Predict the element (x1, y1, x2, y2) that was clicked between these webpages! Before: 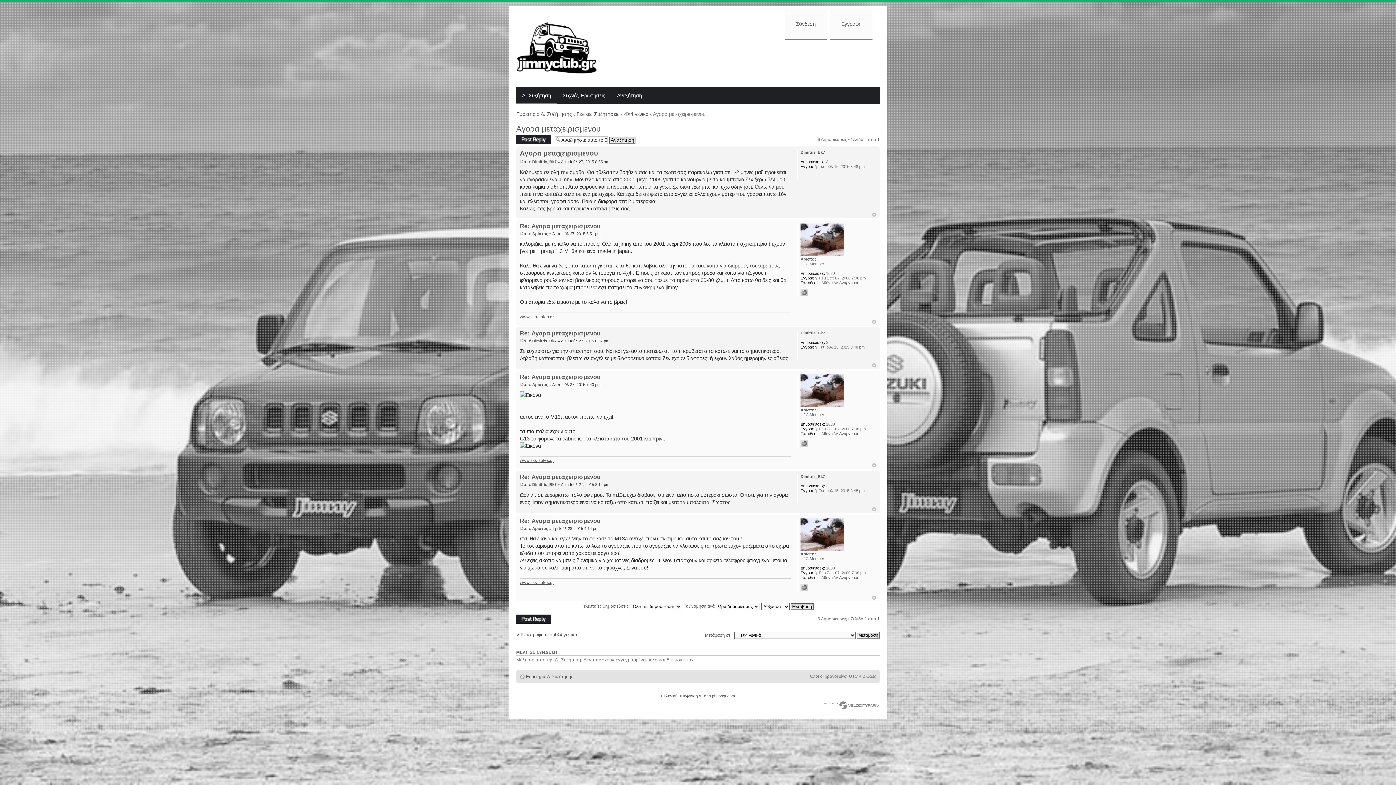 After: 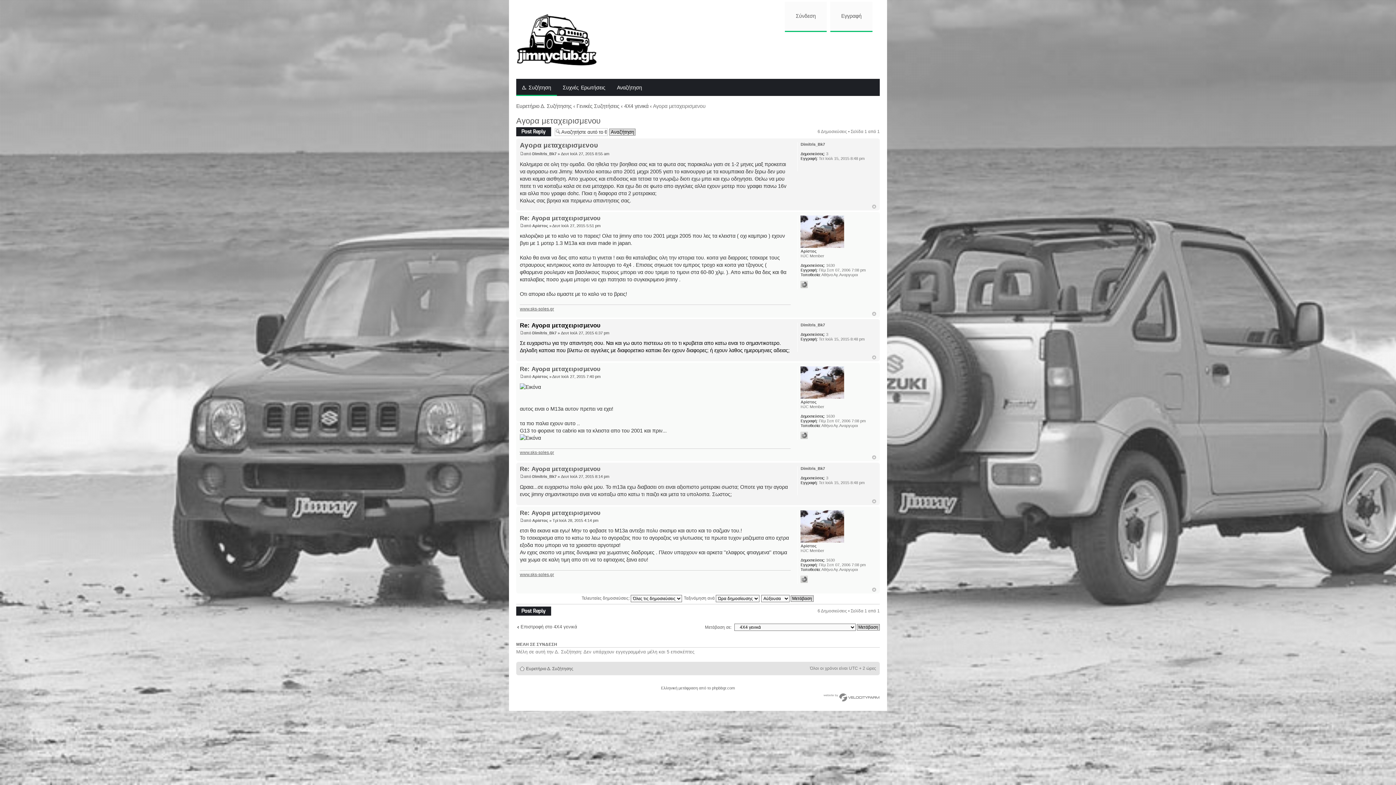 Action: bbox: (520, 330, 600, 336) label: Re: Αγορα μεταχειρισμενου